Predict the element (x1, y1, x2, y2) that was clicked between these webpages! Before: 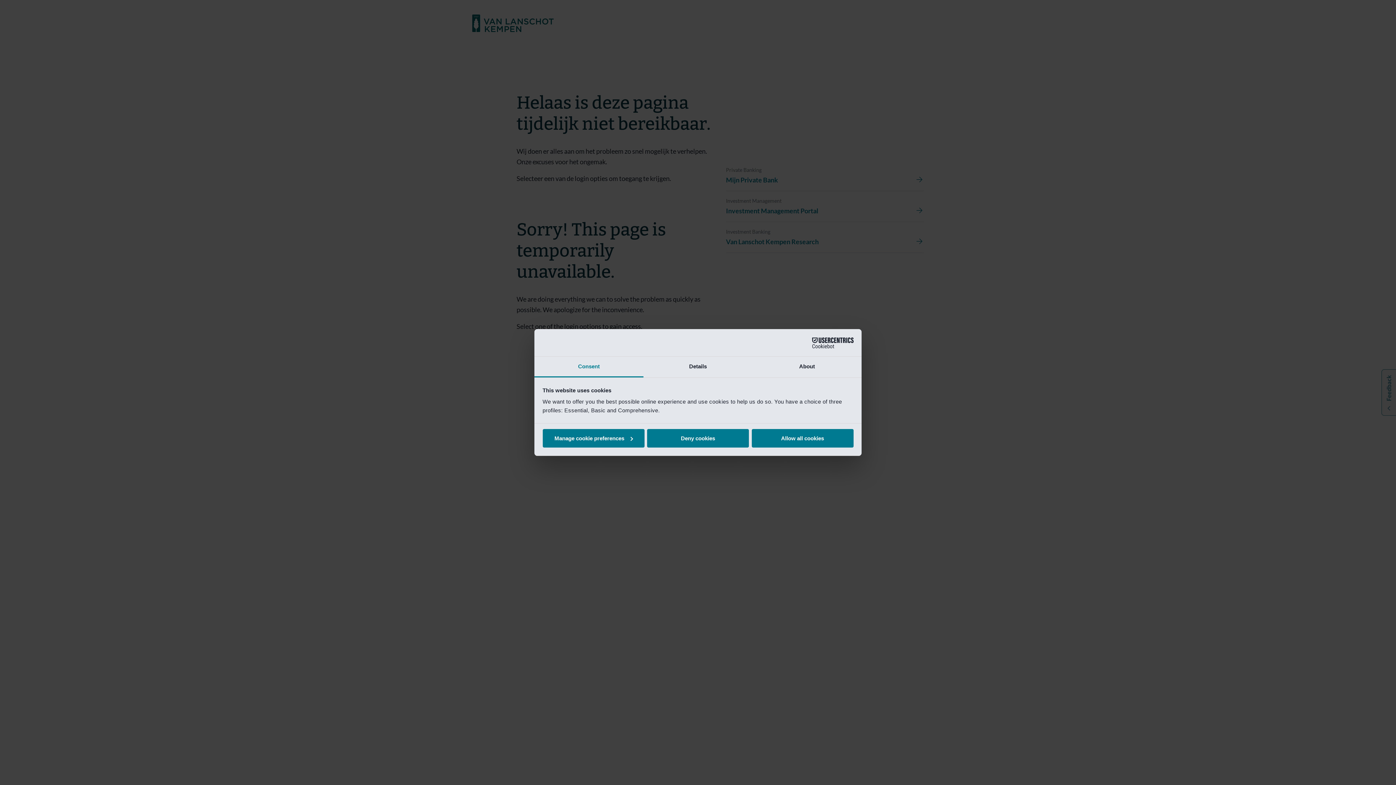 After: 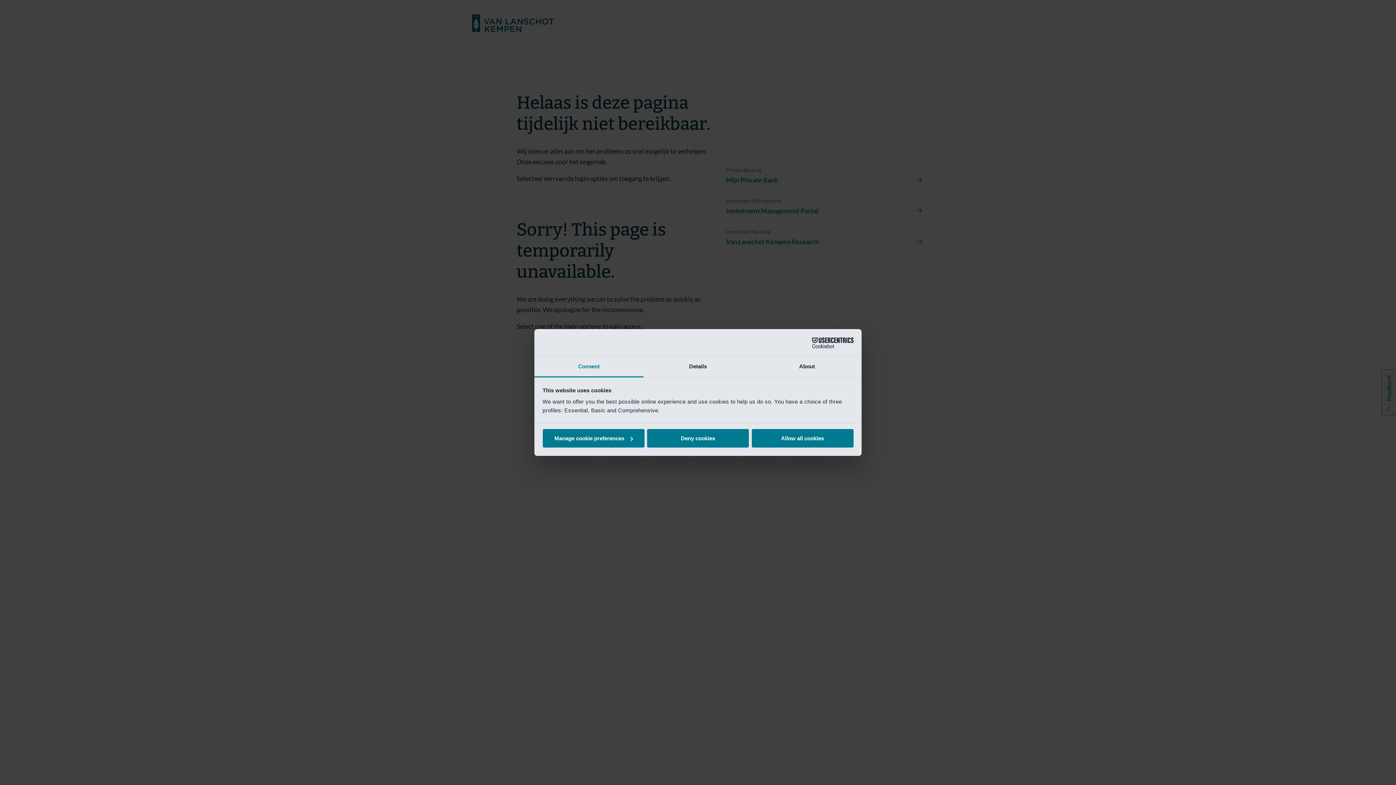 Action: label: Cookiebot - opens in a new window bbox: (790, 337, 853, 348)